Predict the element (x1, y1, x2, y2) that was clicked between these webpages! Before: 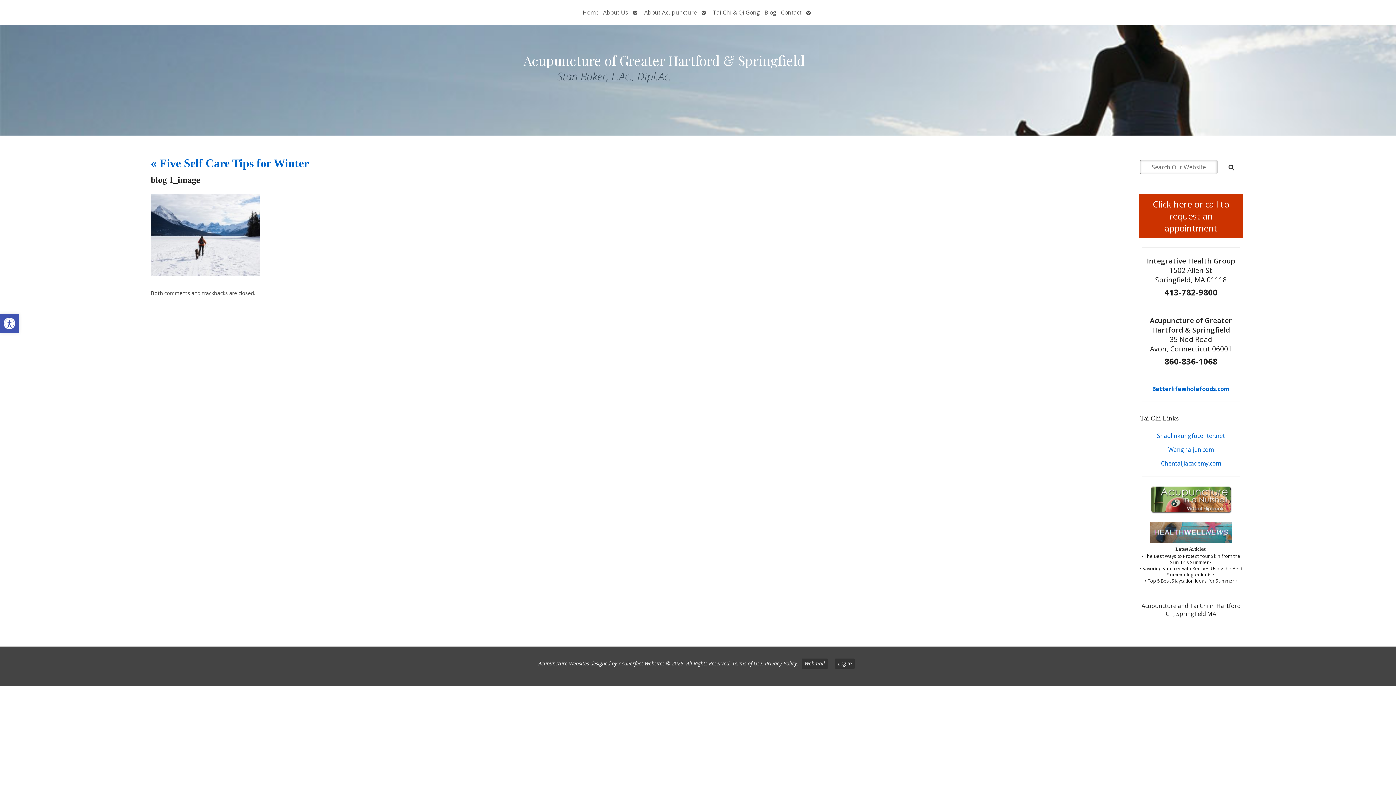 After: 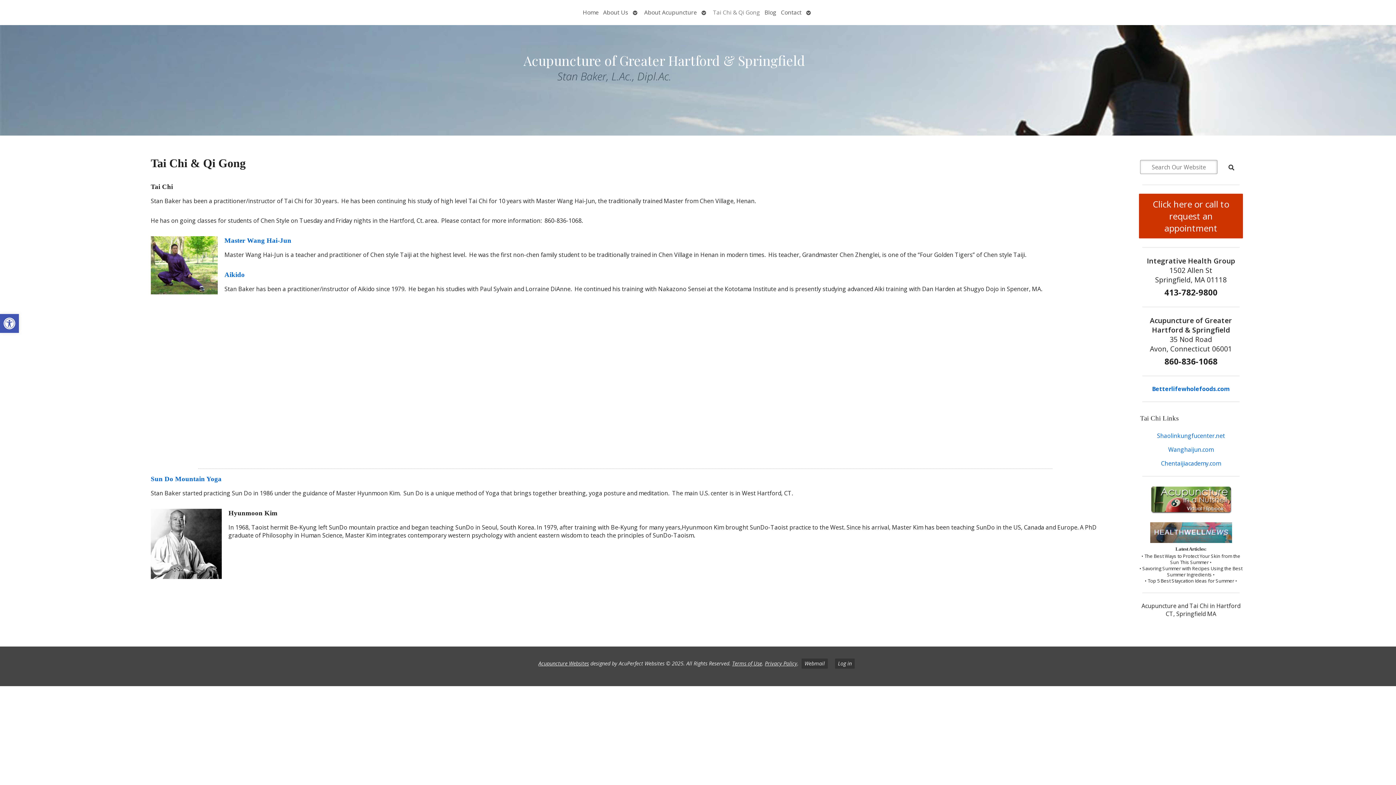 Action: label: Tai Chi & Qi Gong bbox: (710, 5, 762, 19)